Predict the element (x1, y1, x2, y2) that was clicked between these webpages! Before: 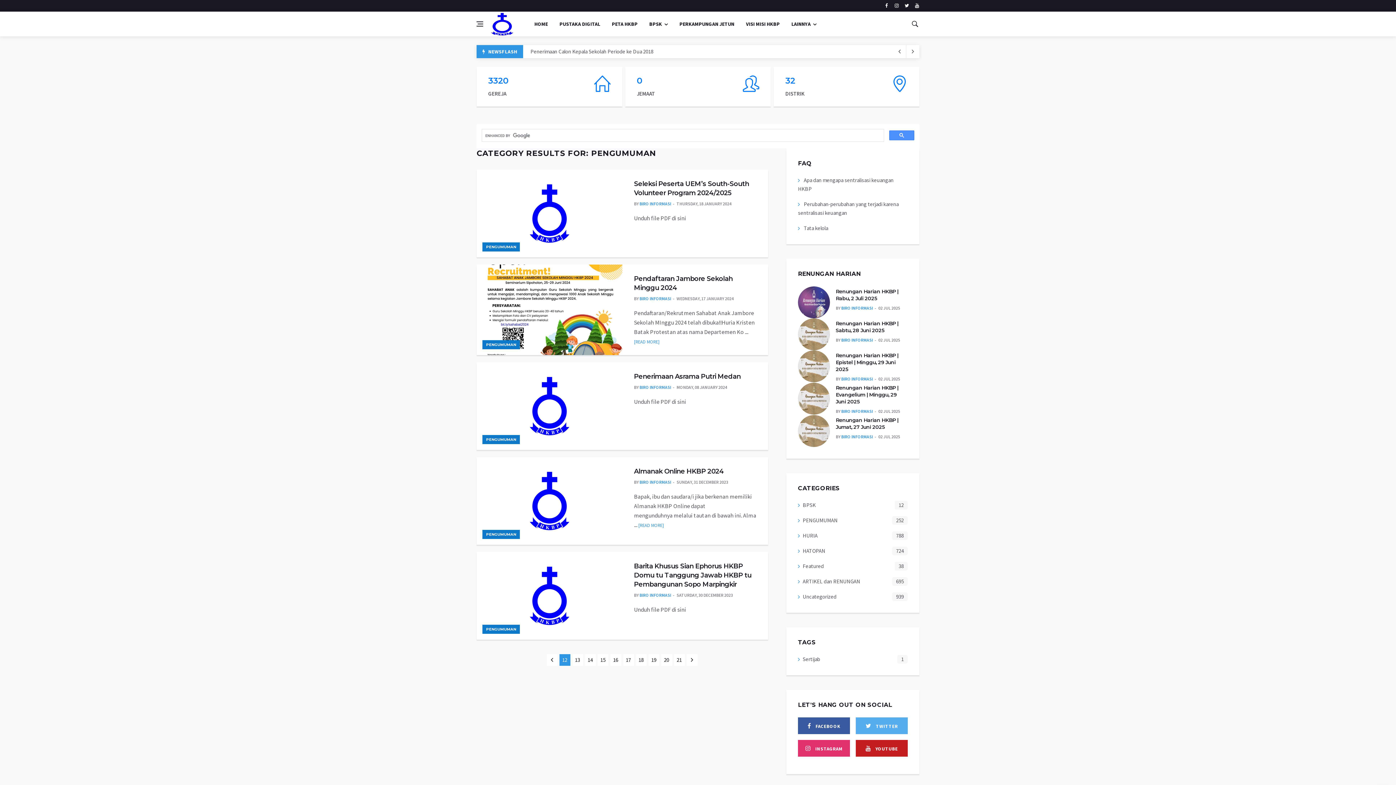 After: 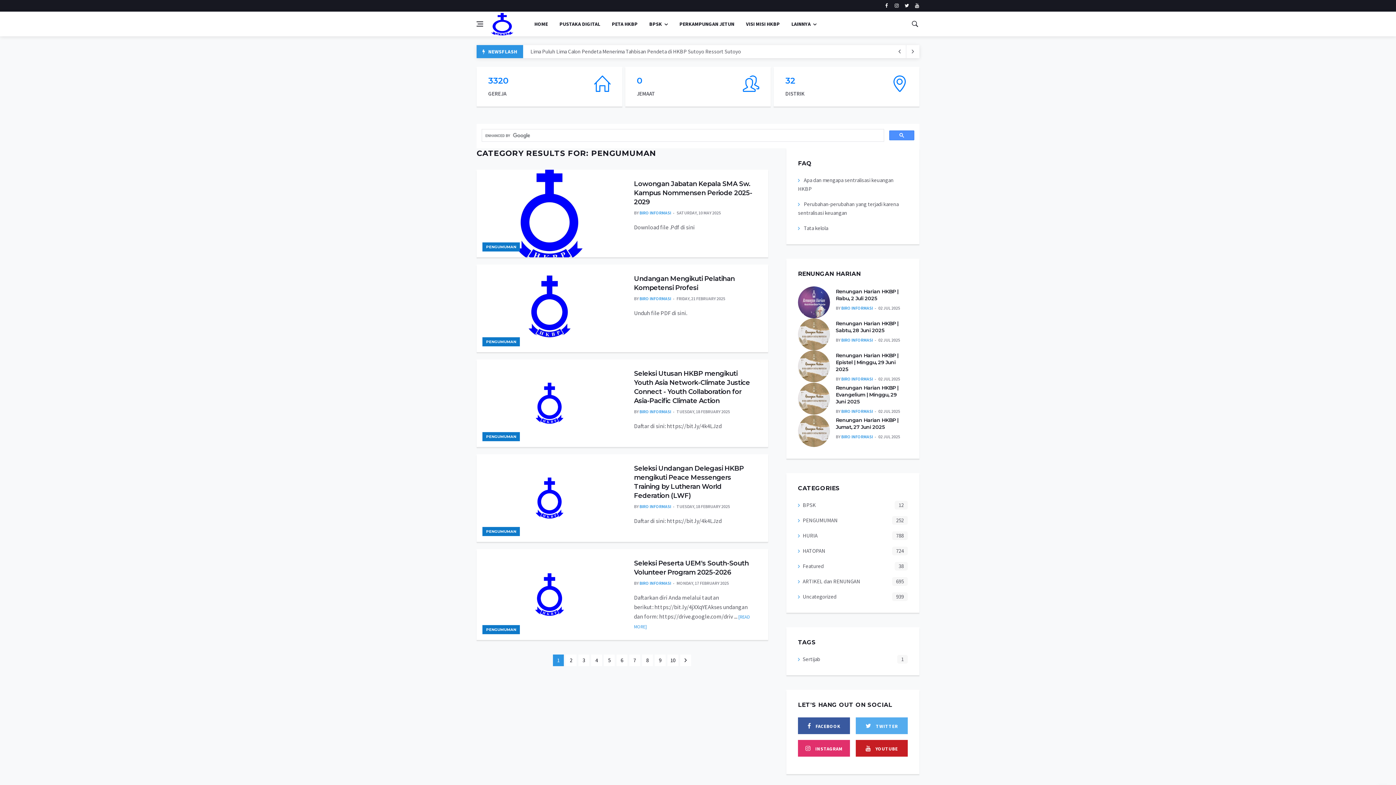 Action: bbox: (482, 625, 520, 634) label: PENGUMUMAN